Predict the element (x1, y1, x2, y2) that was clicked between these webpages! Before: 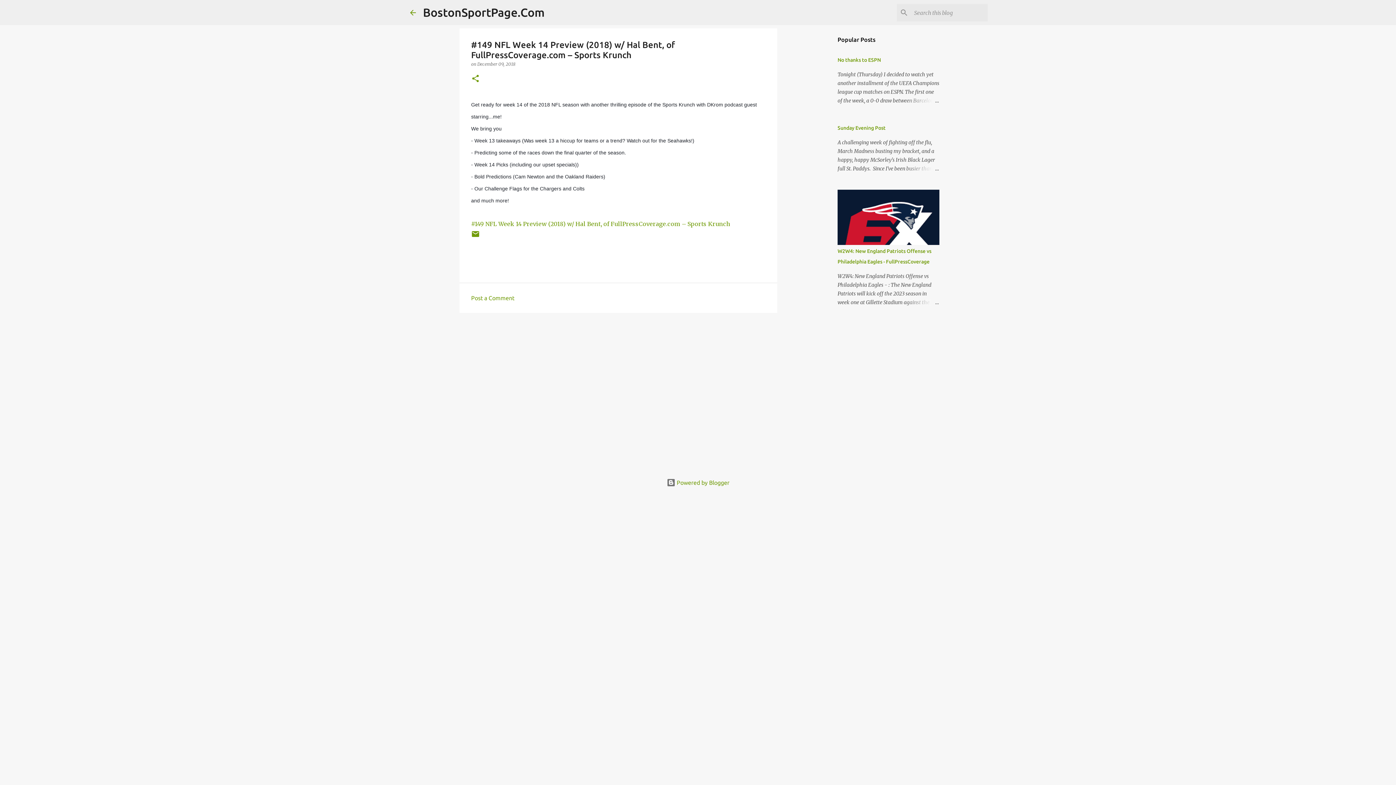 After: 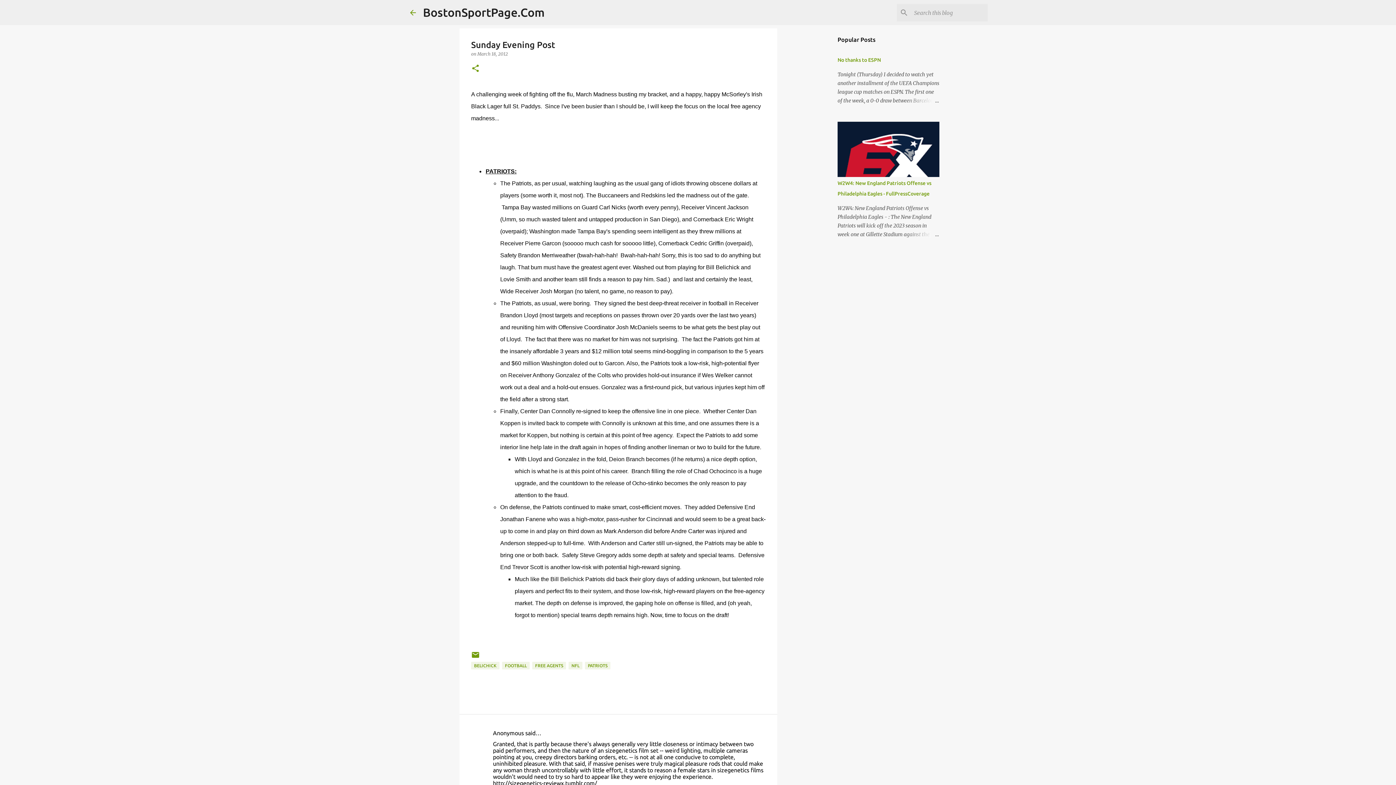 Action: bbox: (837, 125, 885, 130) label: Sunday Evening Post